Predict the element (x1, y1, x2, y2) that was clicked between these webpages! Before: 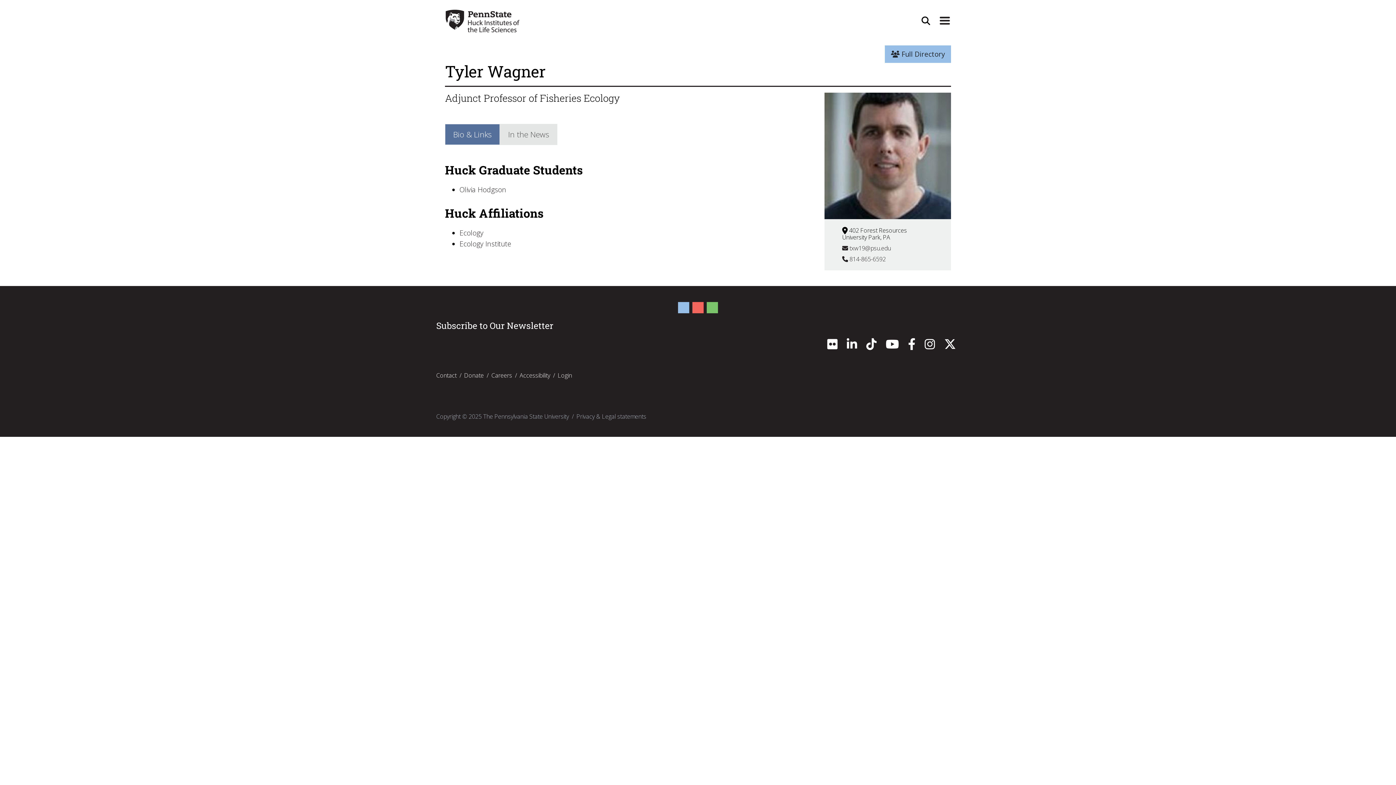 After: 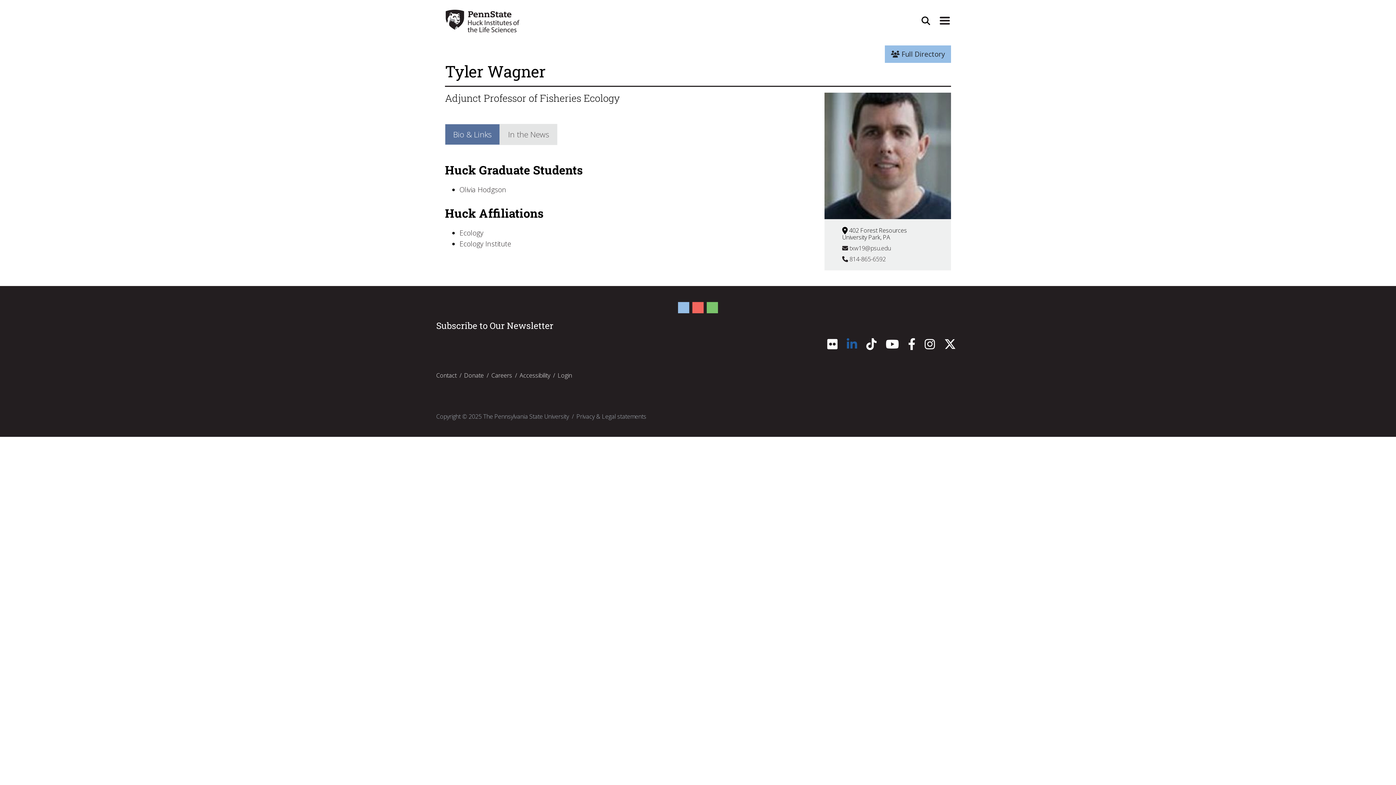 Action: bbox: (846, 342, 857, 350) label: LinkedIn